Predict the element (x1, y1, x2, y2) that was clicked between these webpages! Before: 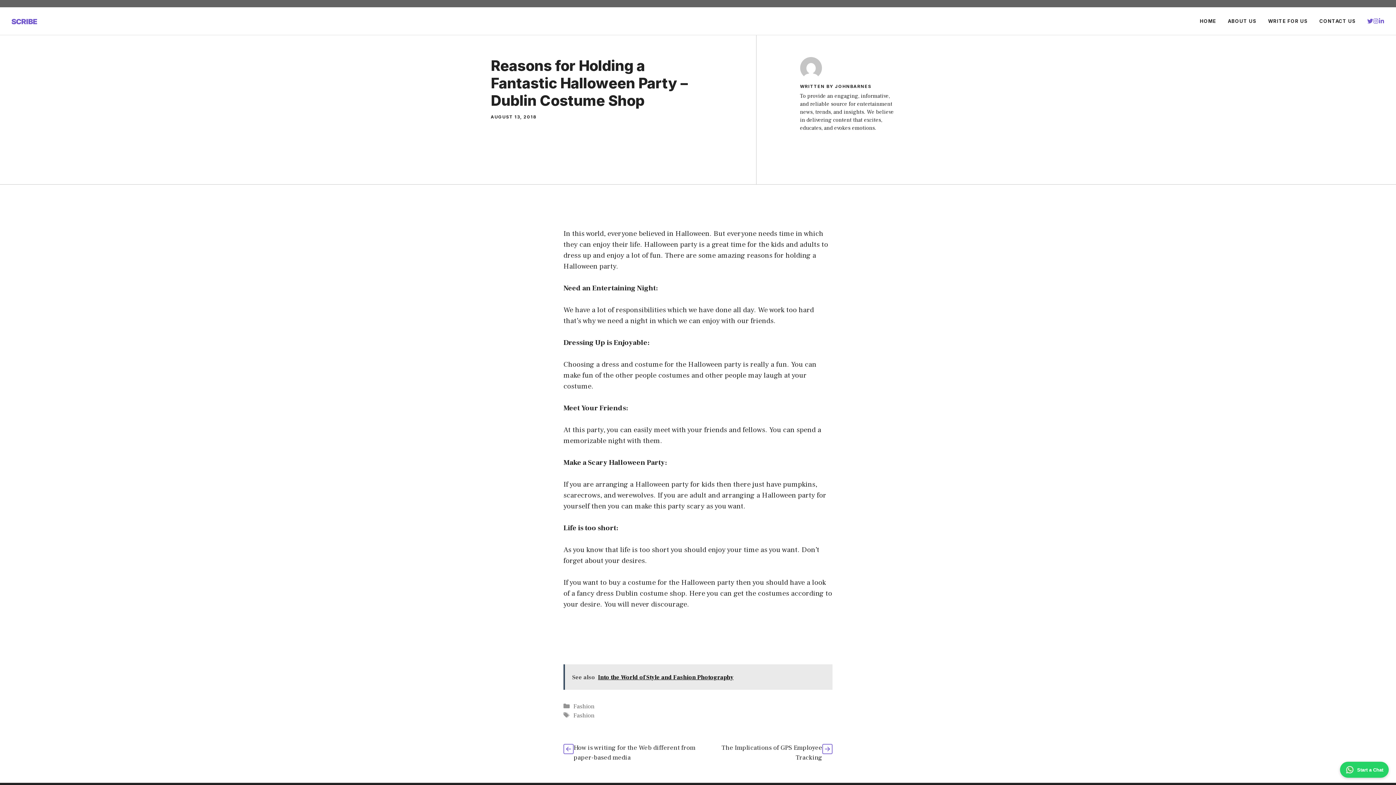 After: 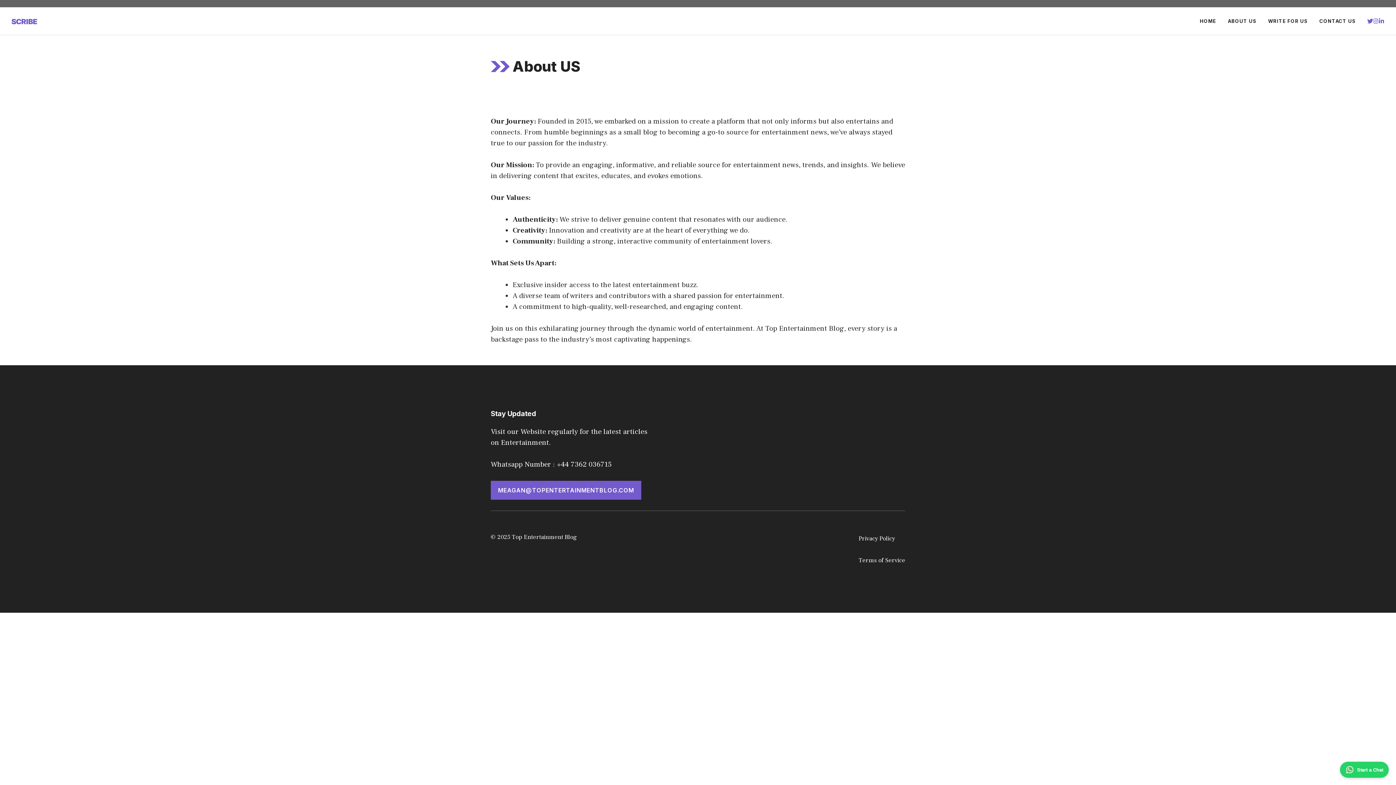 Action: bbox: (1222, 10, 1262, 32) label: ABOUT US